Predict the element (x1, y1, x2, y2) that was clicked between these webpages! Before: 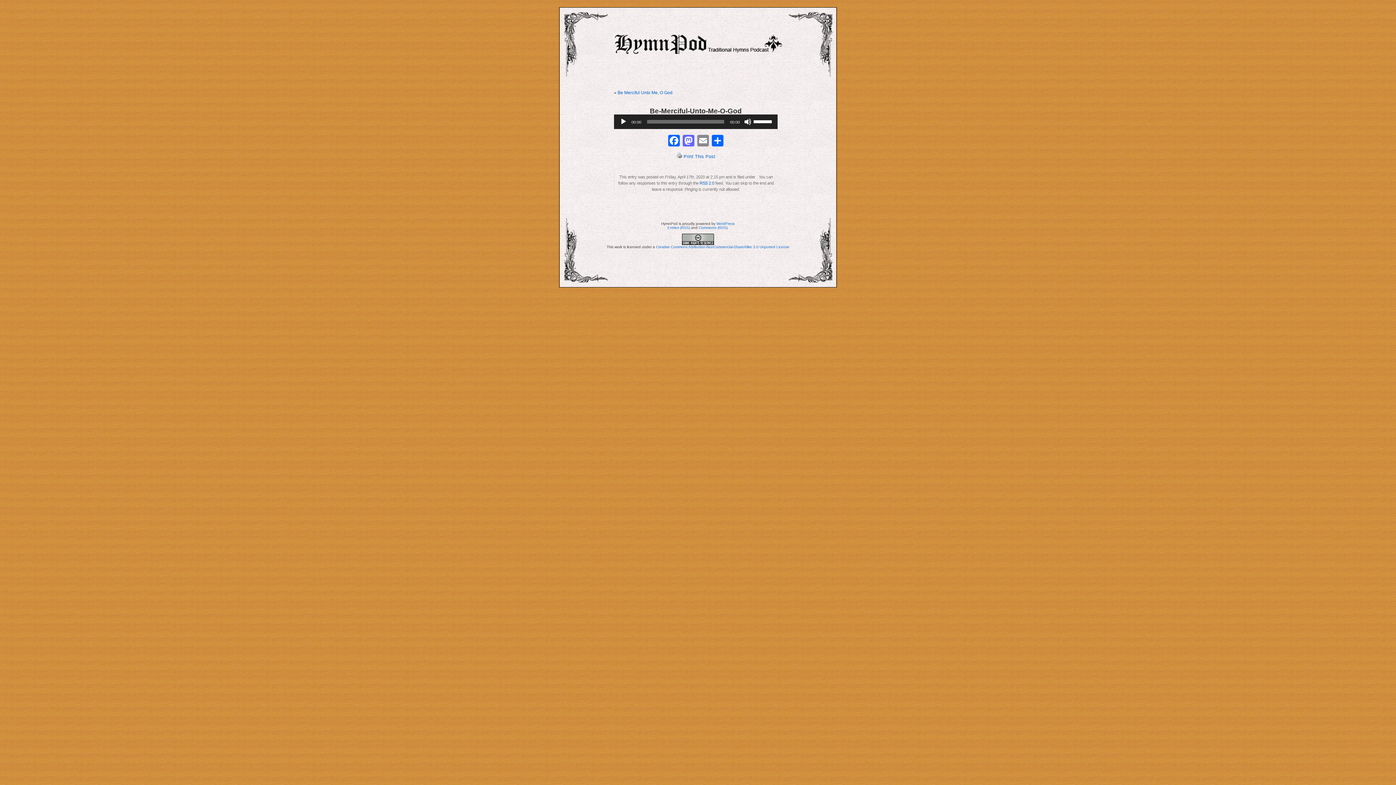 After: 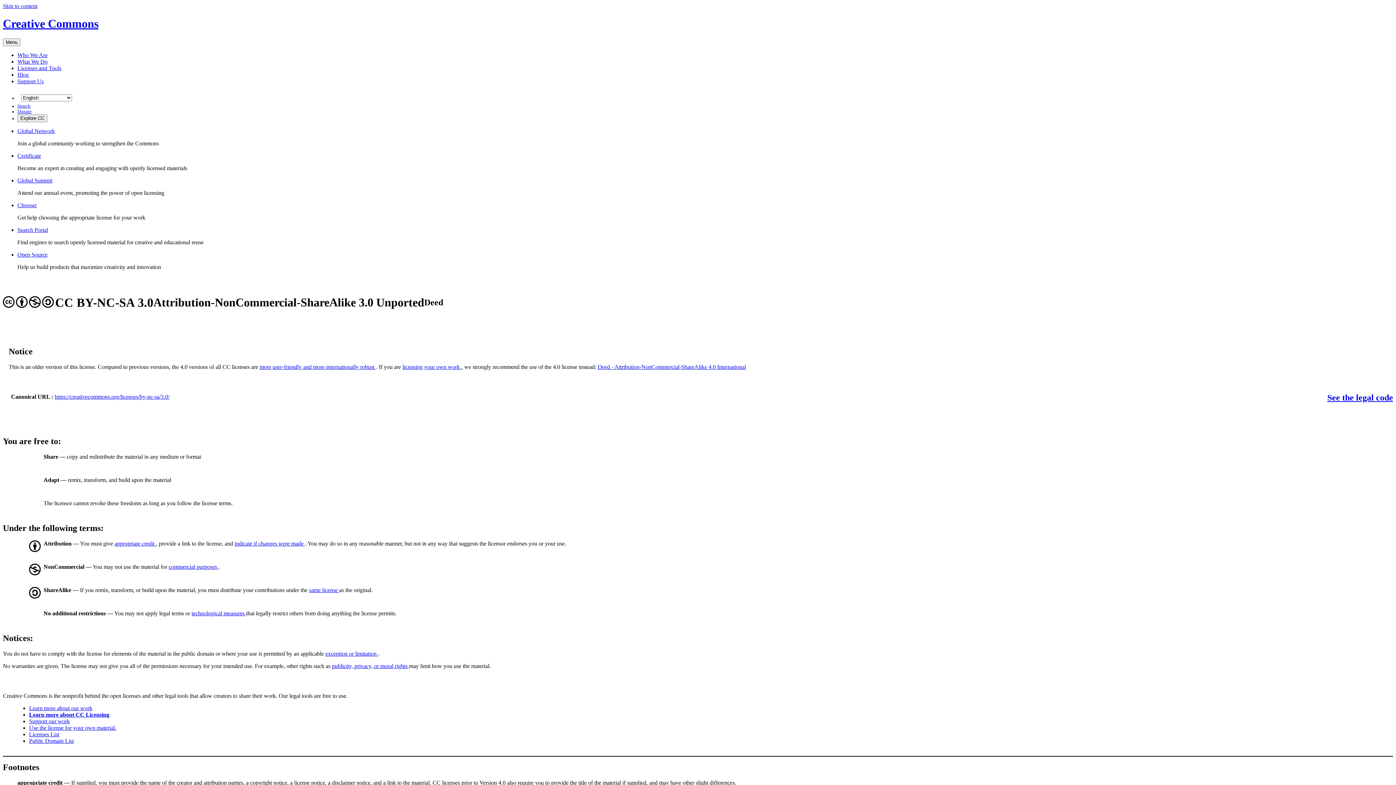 Action: bbox: (682, 241, 714, 245)